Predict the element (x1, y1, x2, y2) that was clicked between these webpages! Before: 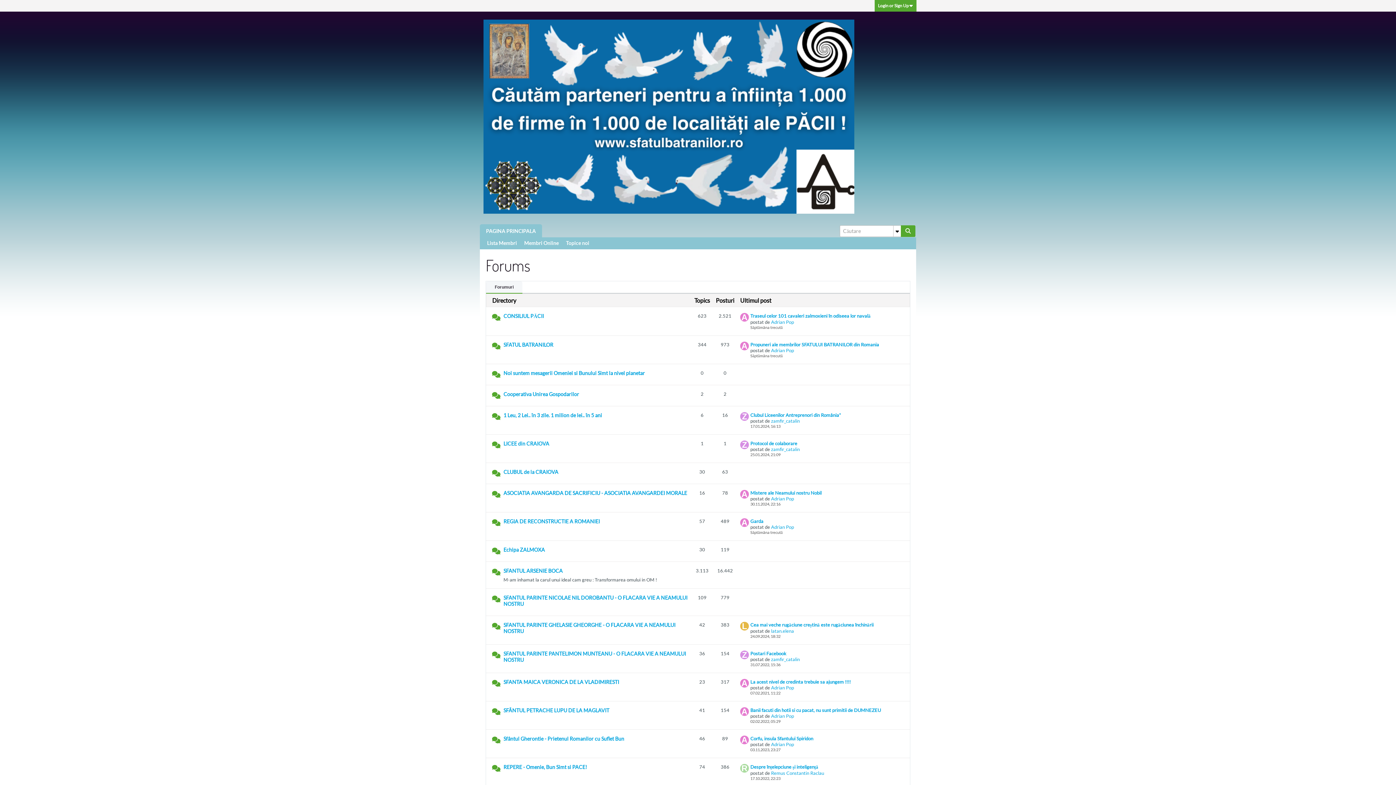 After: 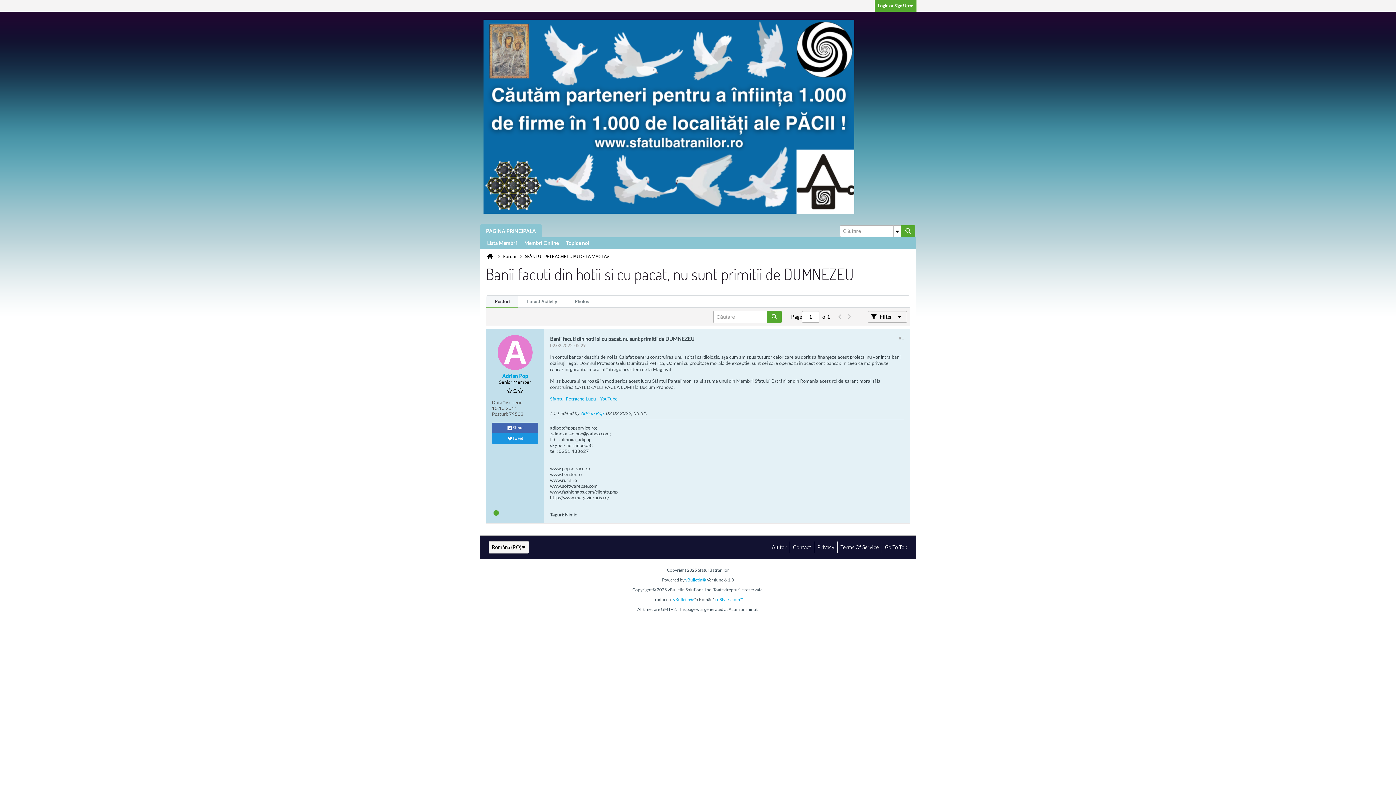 Action: label: Banii facuti din hotii si cu pacat, nu sunt primitii de DUMNEZEU bbox: (750, 707, 881, 713)